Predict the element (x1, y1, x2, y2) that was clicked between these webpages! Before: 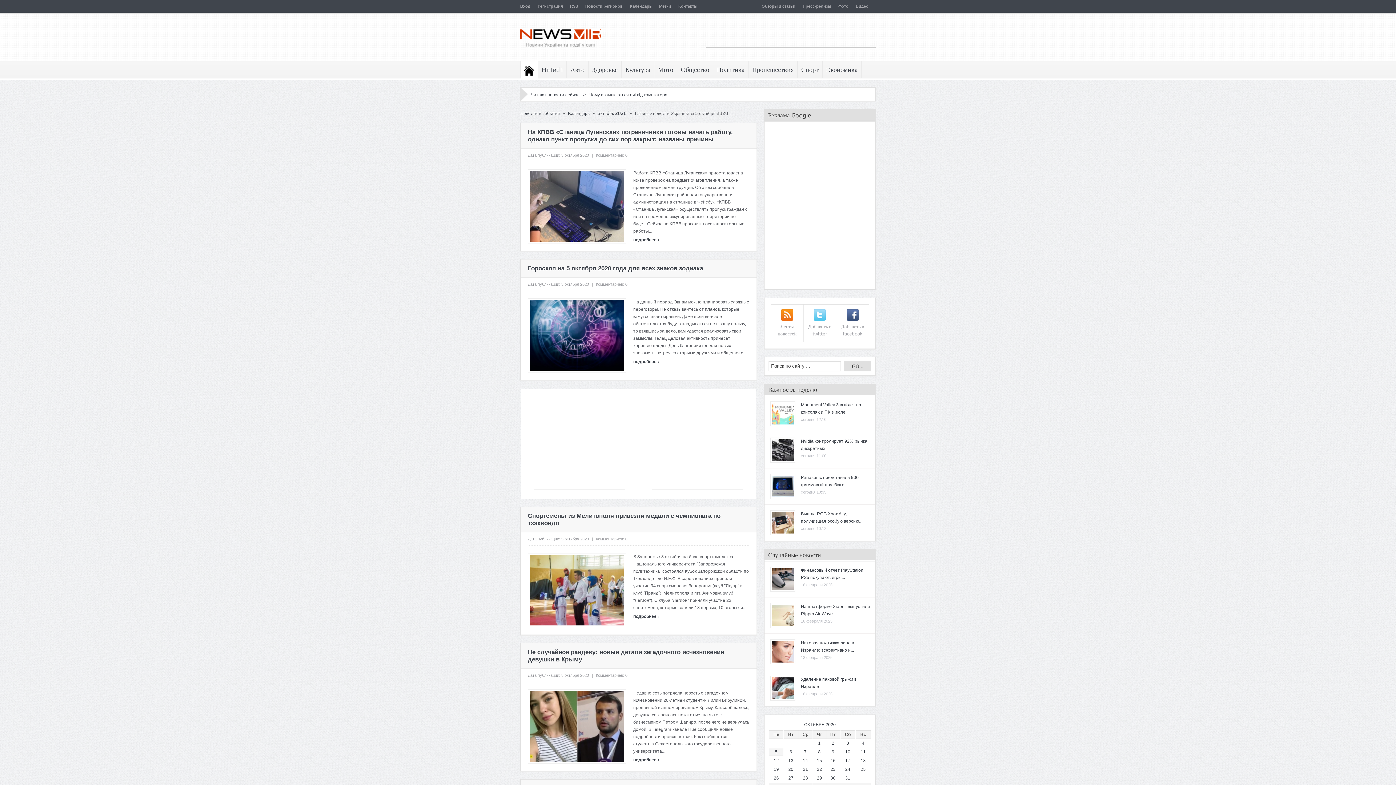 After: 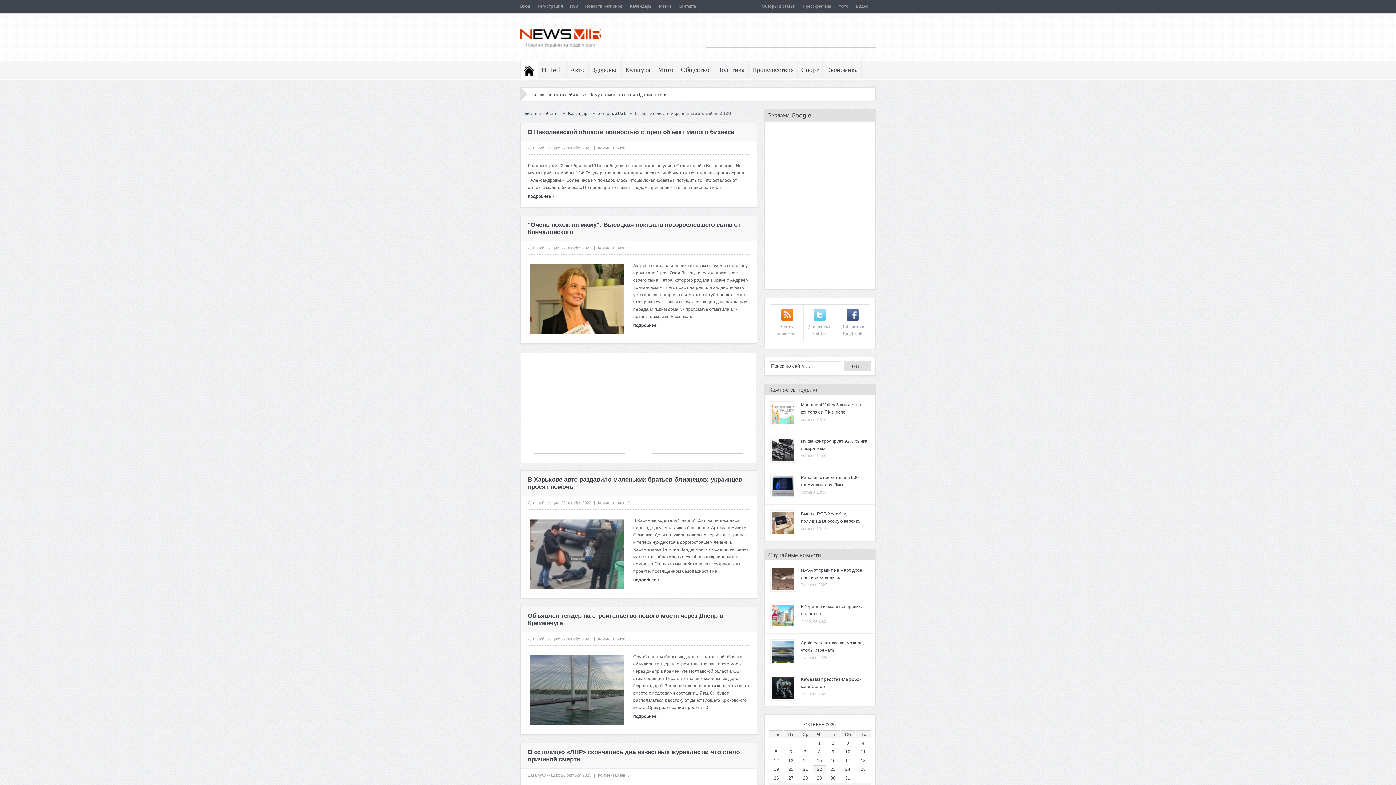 Action: bbox: (817, 767, 822, 772) label: 22